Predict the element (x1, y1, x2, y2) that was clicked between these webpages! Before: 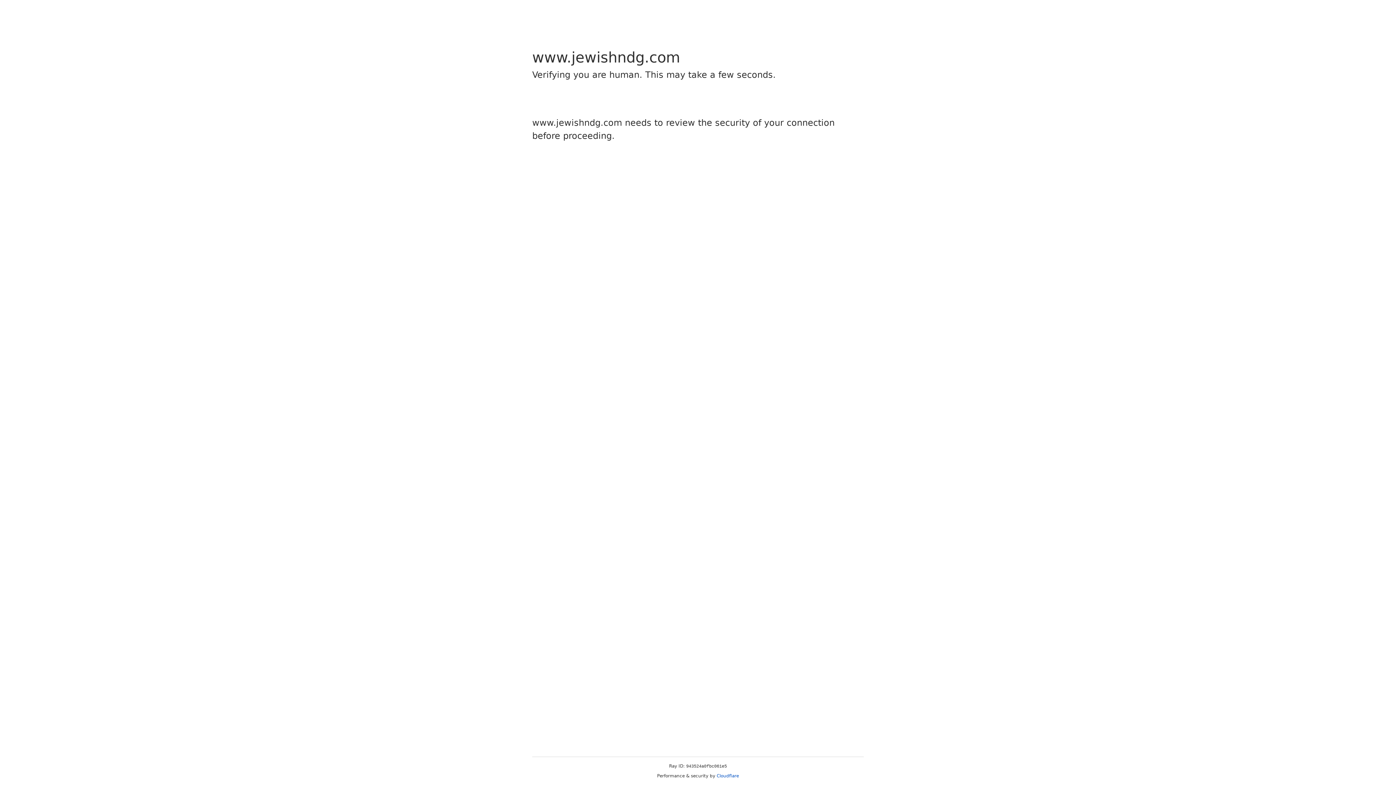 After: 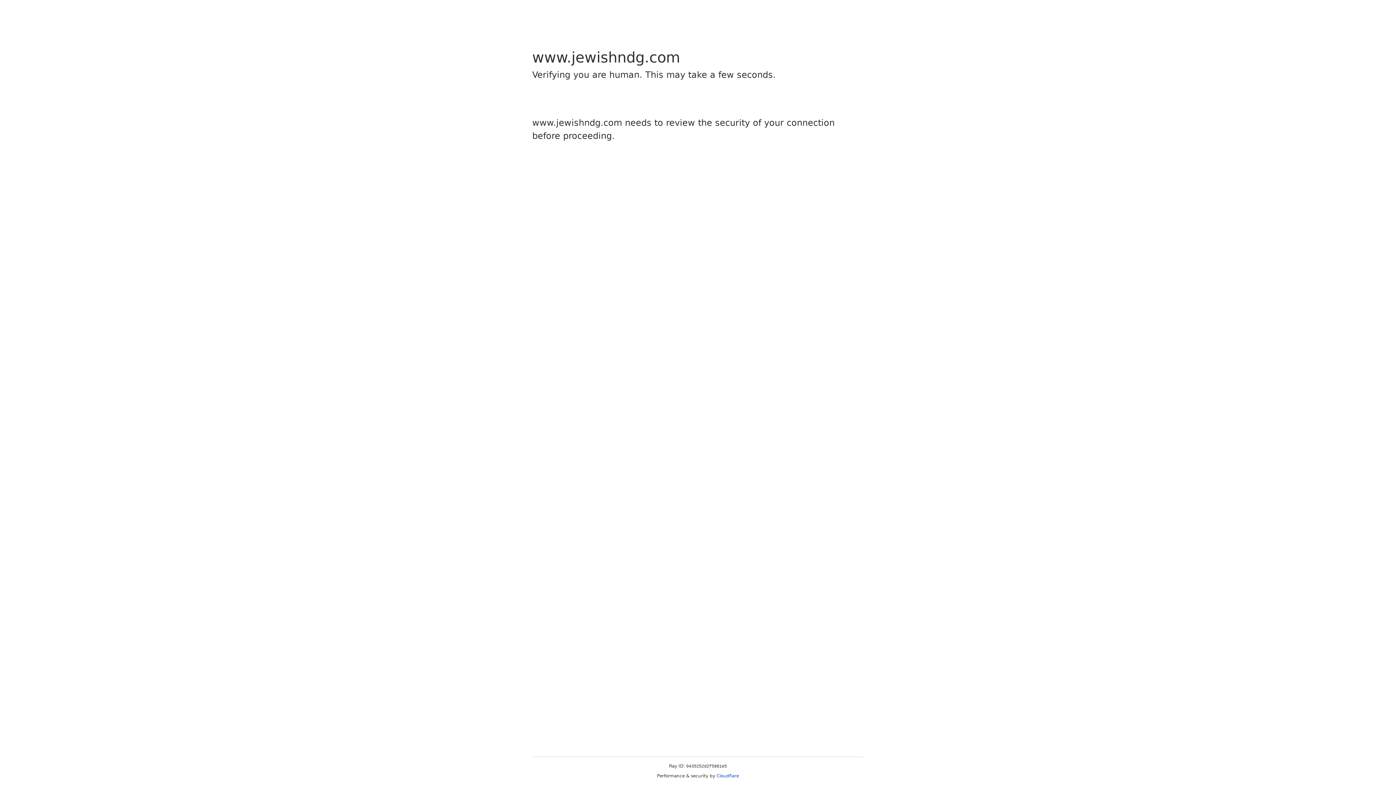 Action: label: Cloudflare bbox: (716, 773, 739, 778)